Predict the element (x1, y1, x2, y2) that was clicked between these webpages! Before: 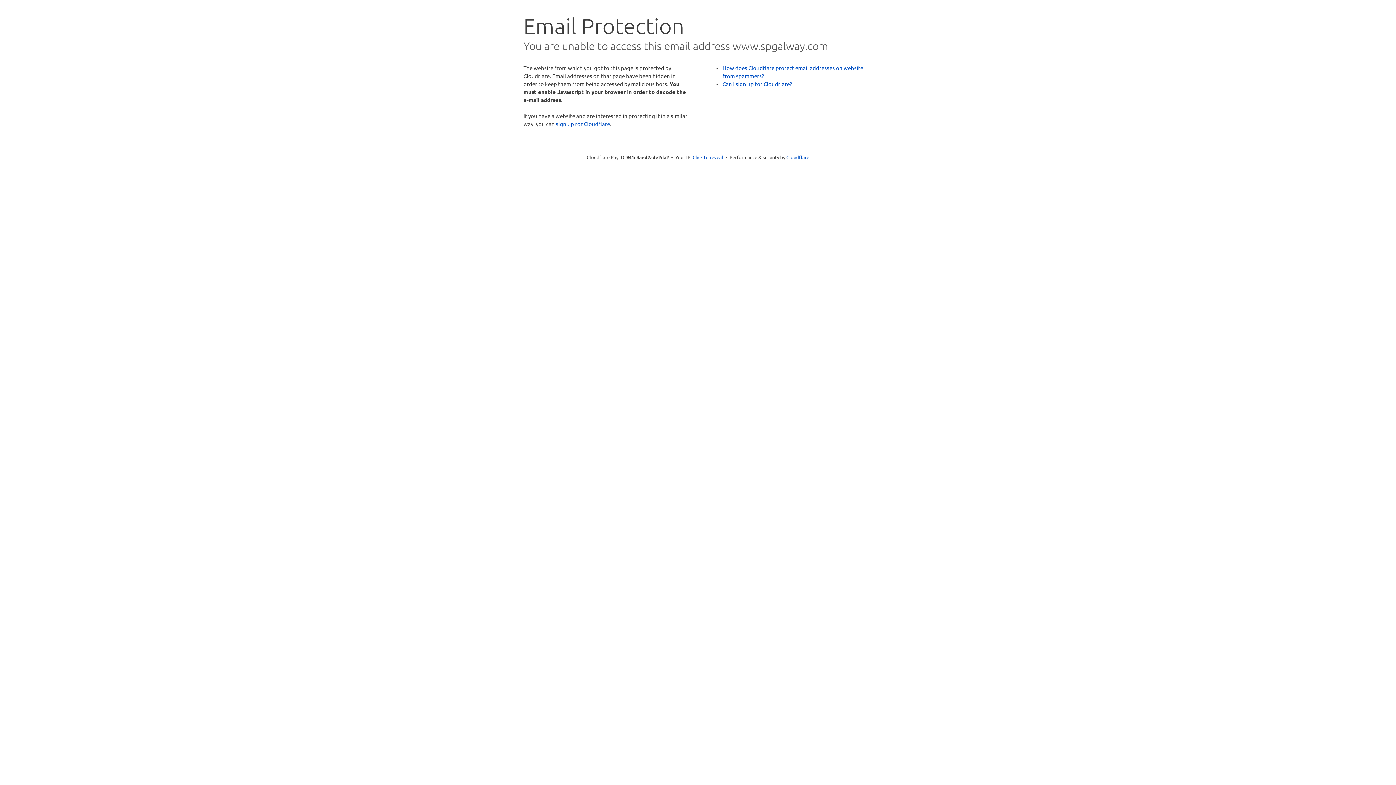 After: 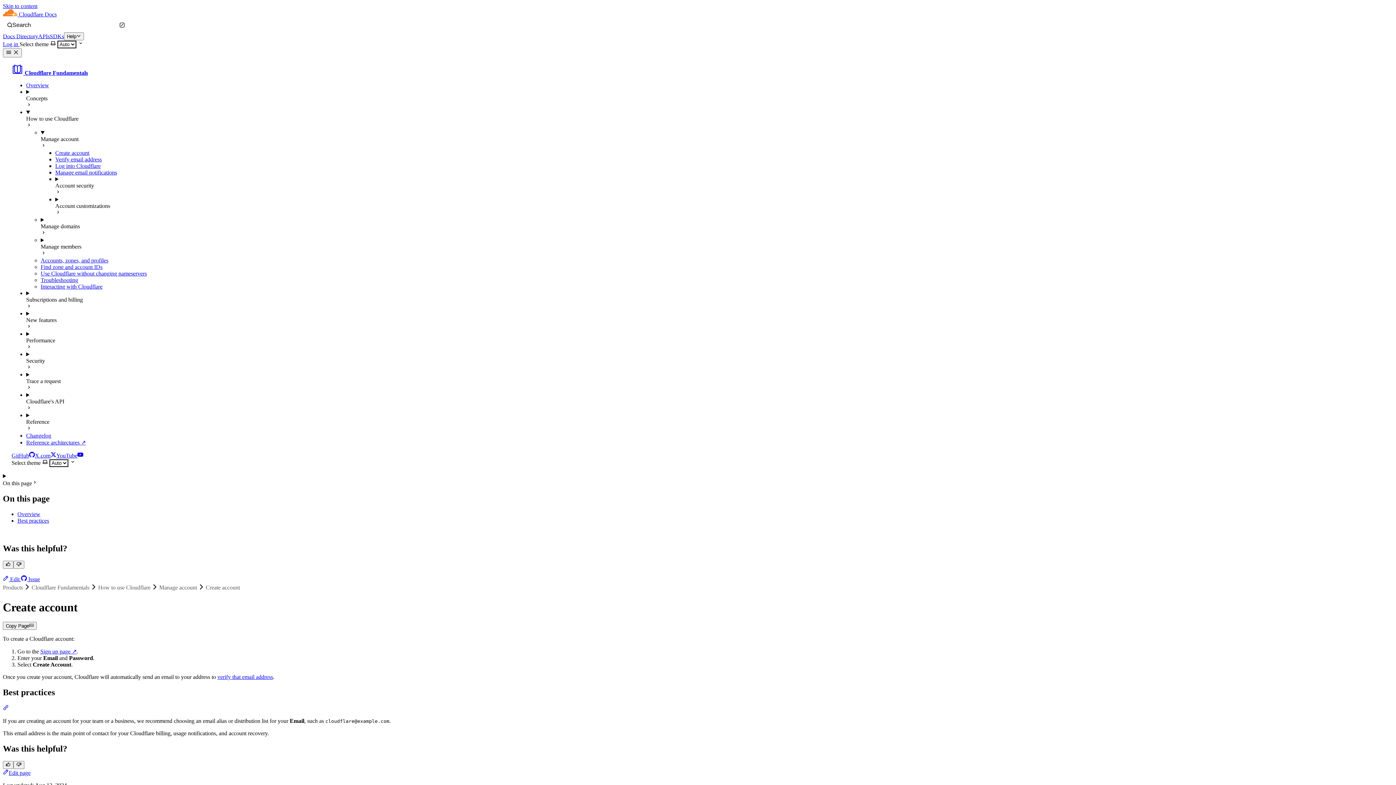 Action: label: Can I sign up for Cloudflare? bbox: (722, 80, 792, 87)